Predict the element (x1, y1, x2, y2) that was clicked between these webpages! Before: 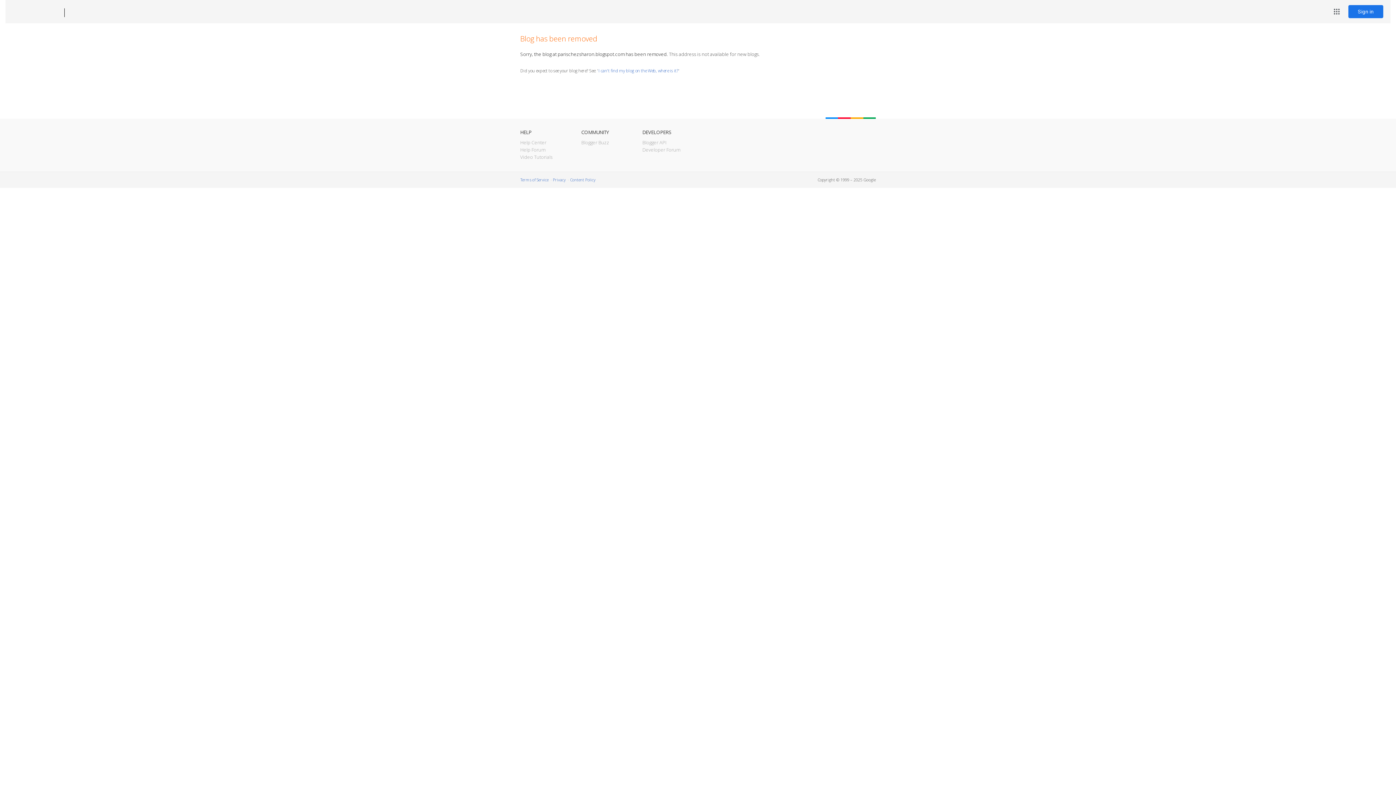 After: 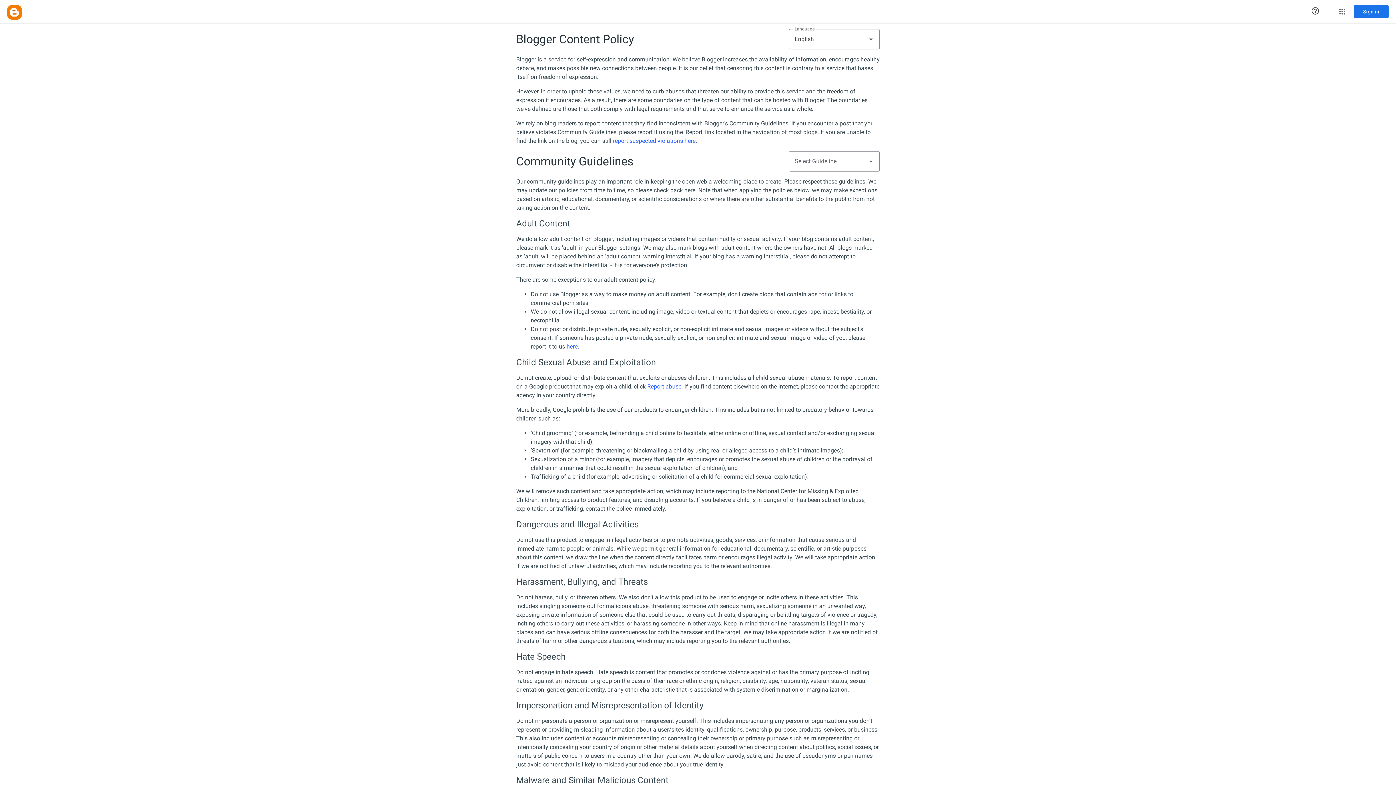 Action: label: Content Policy bbox: (570, 177, 595, 182)